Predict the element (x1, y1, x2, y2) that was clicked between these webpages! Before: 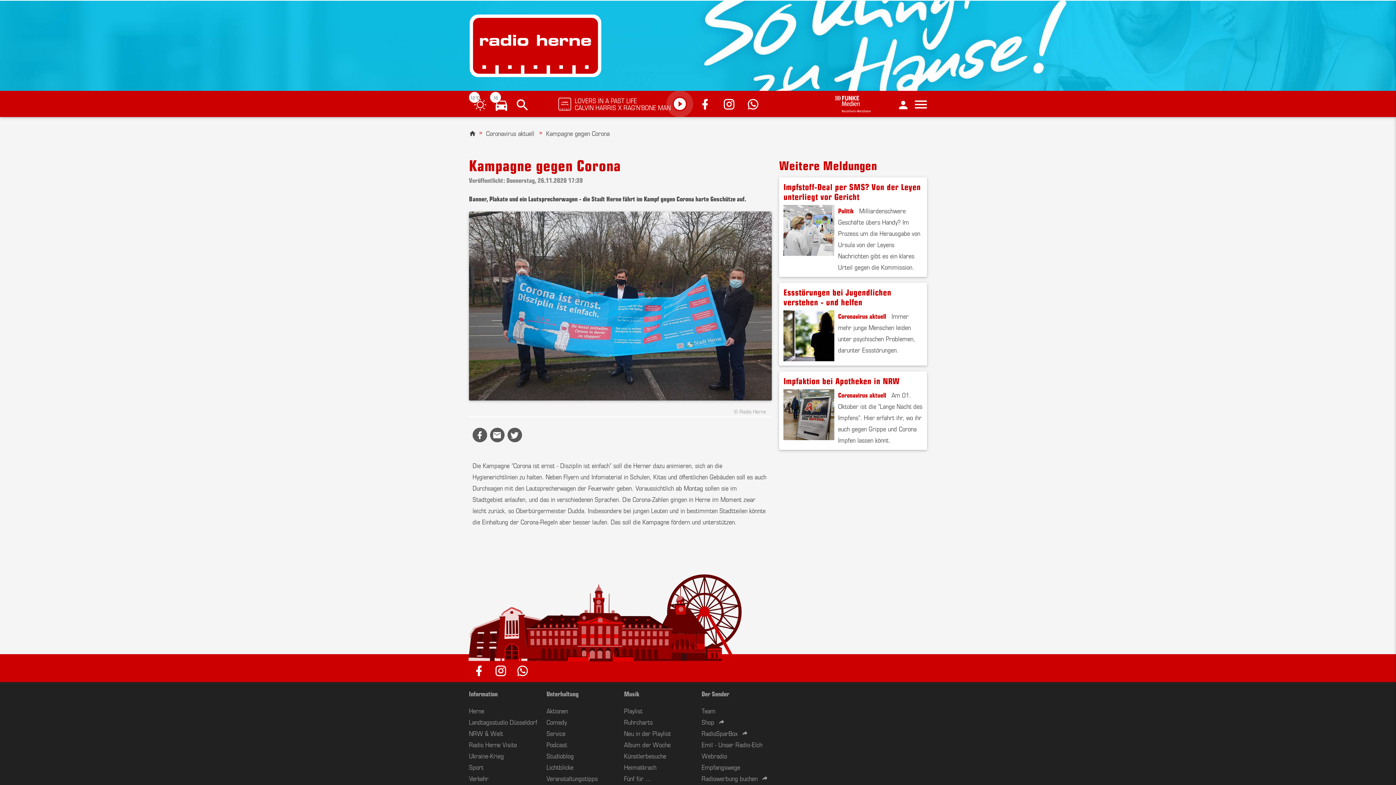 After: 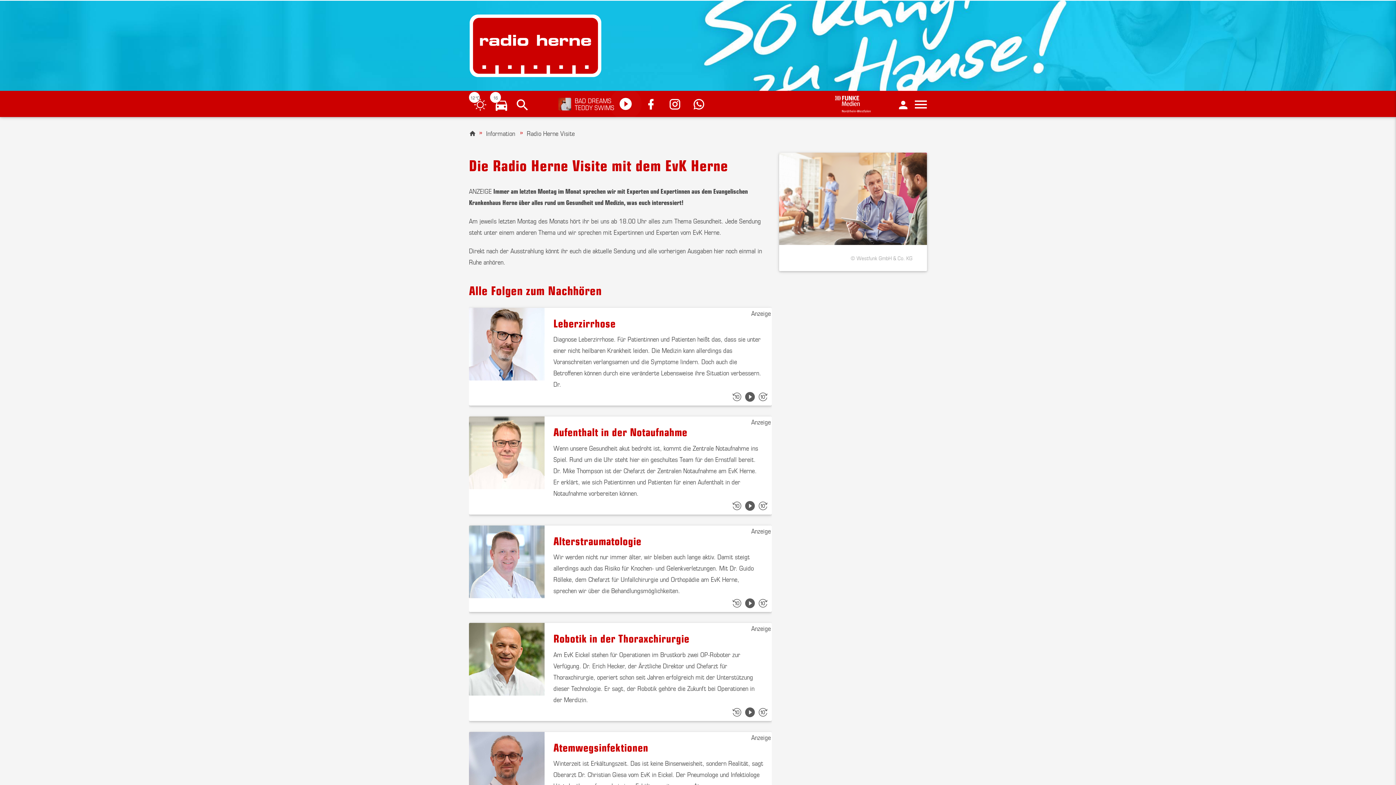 Action: label: Radio Herne Visite bbox: (469, 740, 517, 749)